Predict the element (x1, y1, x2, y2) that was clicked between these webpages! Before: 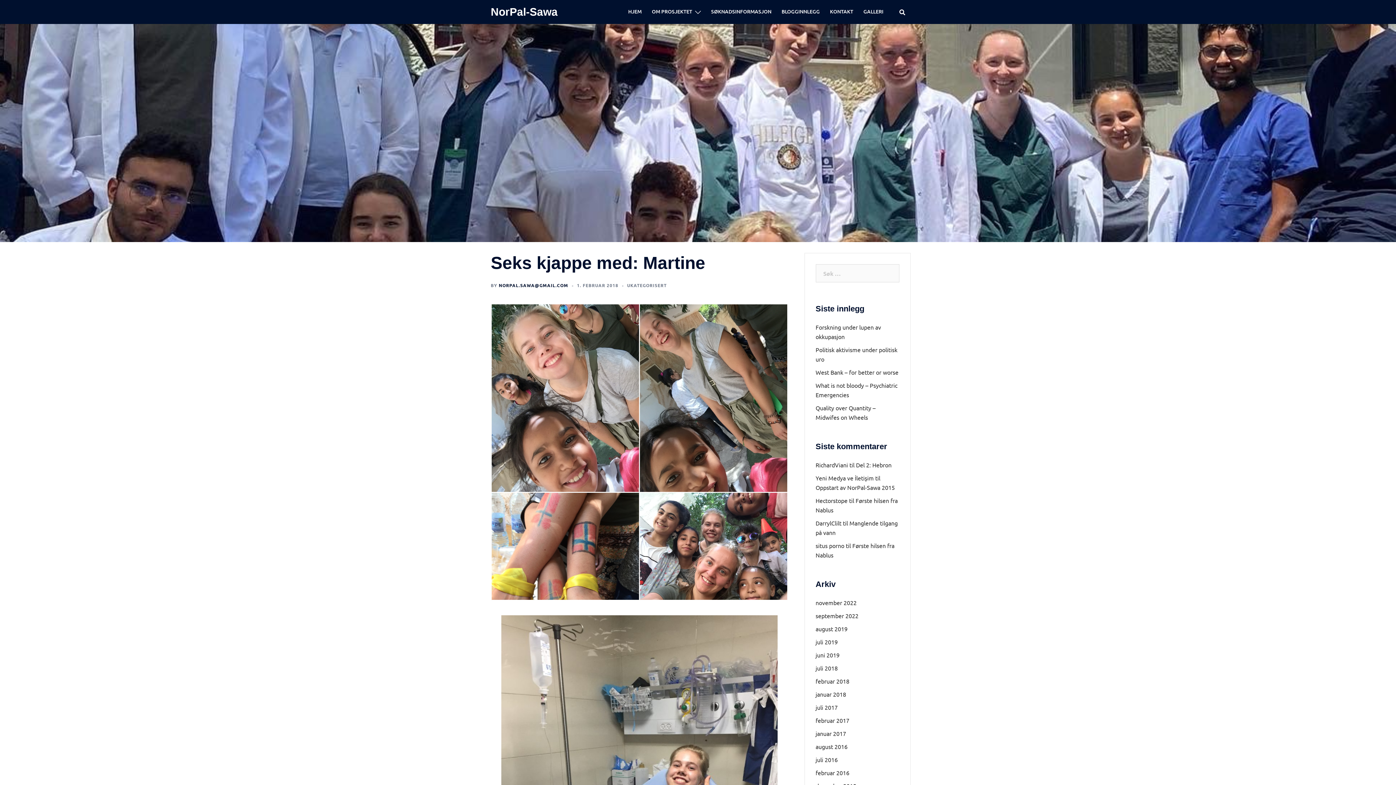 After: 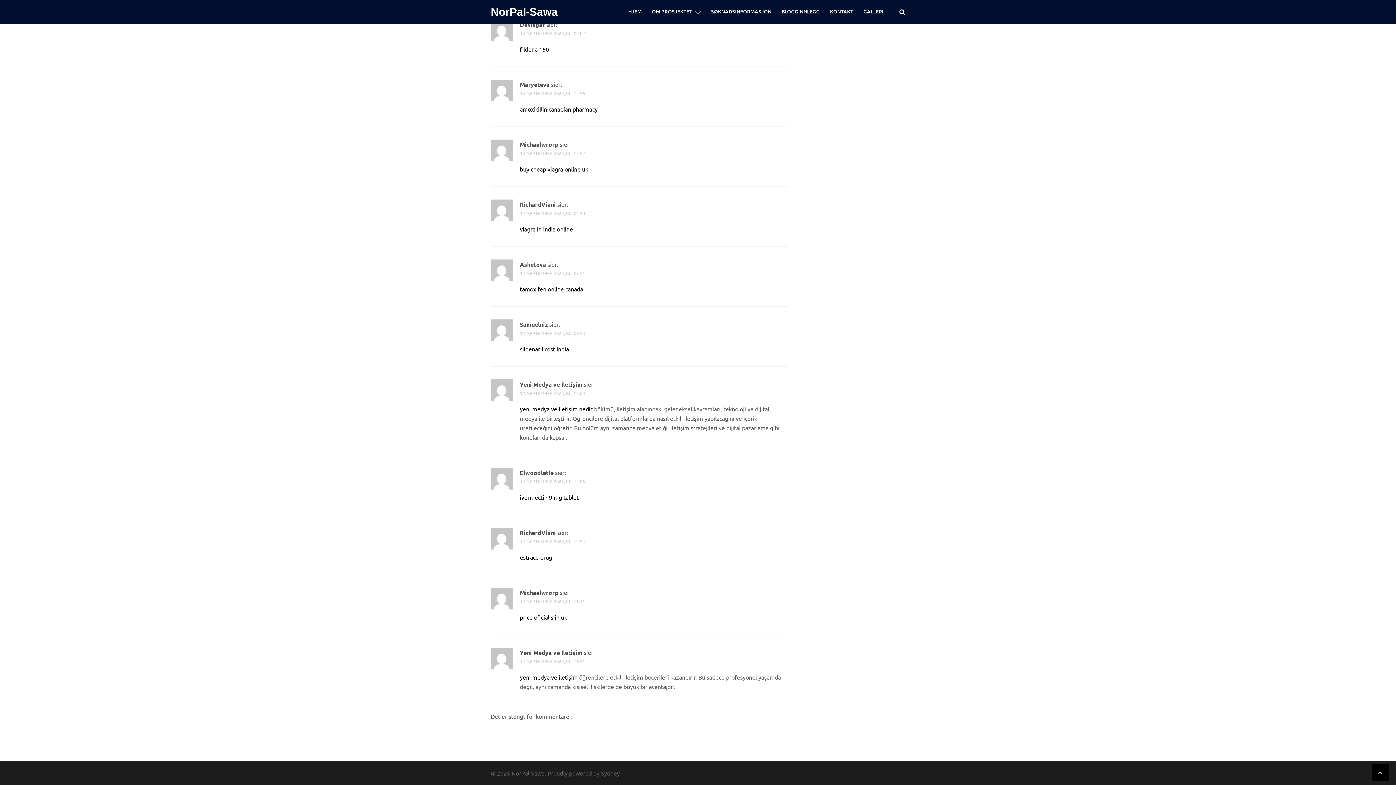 Action: label: Oppstart av NorPal-Sawa 2015 bbox: (815, 484, 895, 491)